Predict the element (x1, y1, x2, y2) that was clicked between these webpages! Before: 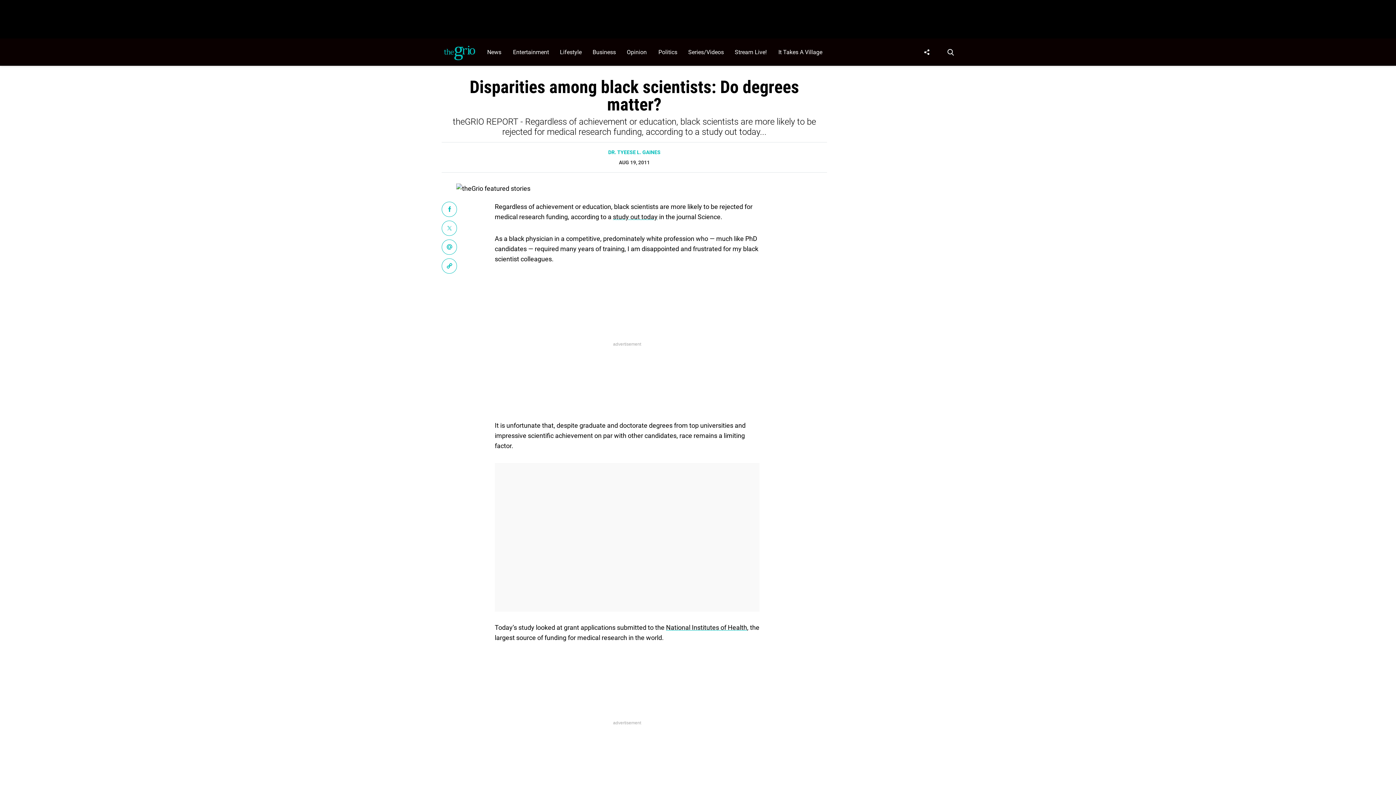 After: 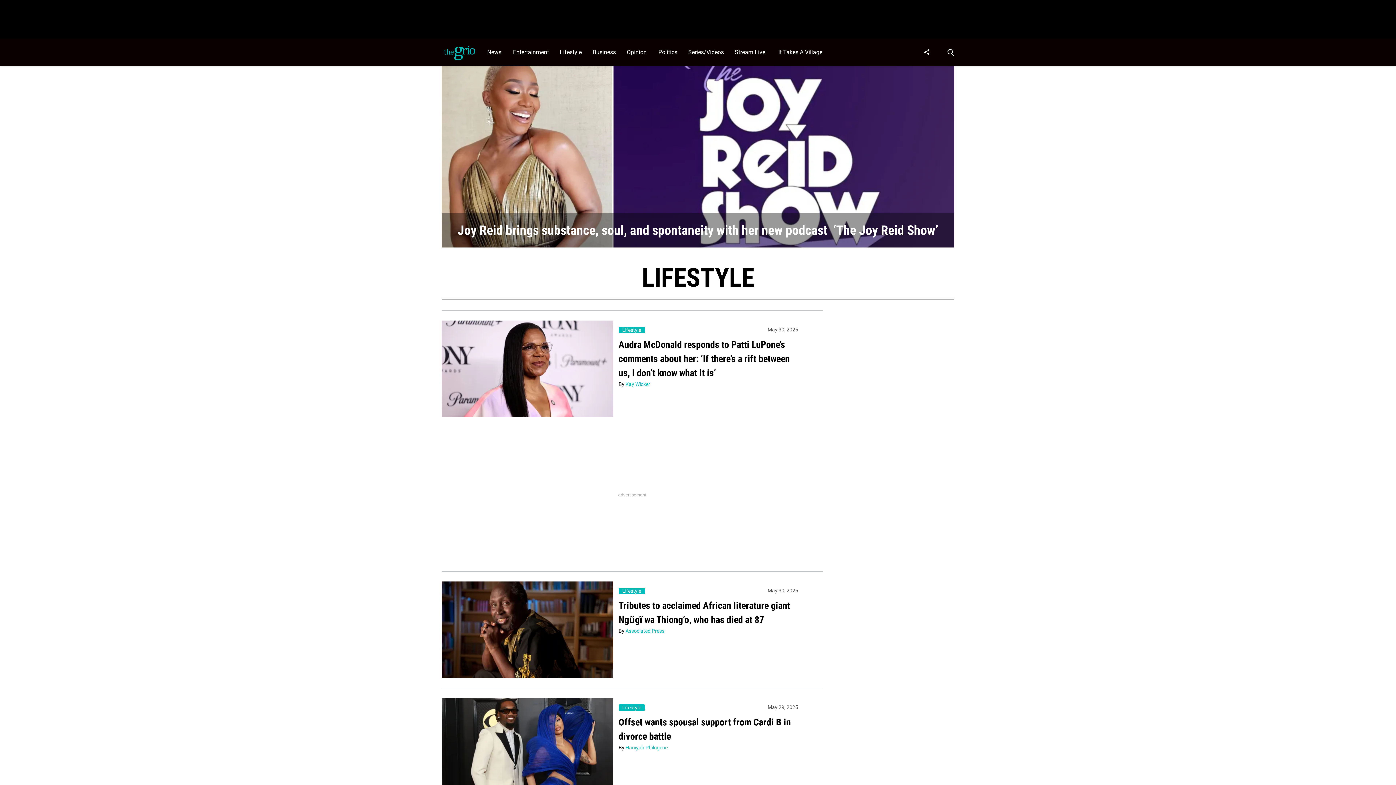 Action: bbox: (556, 38, 589, 65) label: Browse Lifestyle